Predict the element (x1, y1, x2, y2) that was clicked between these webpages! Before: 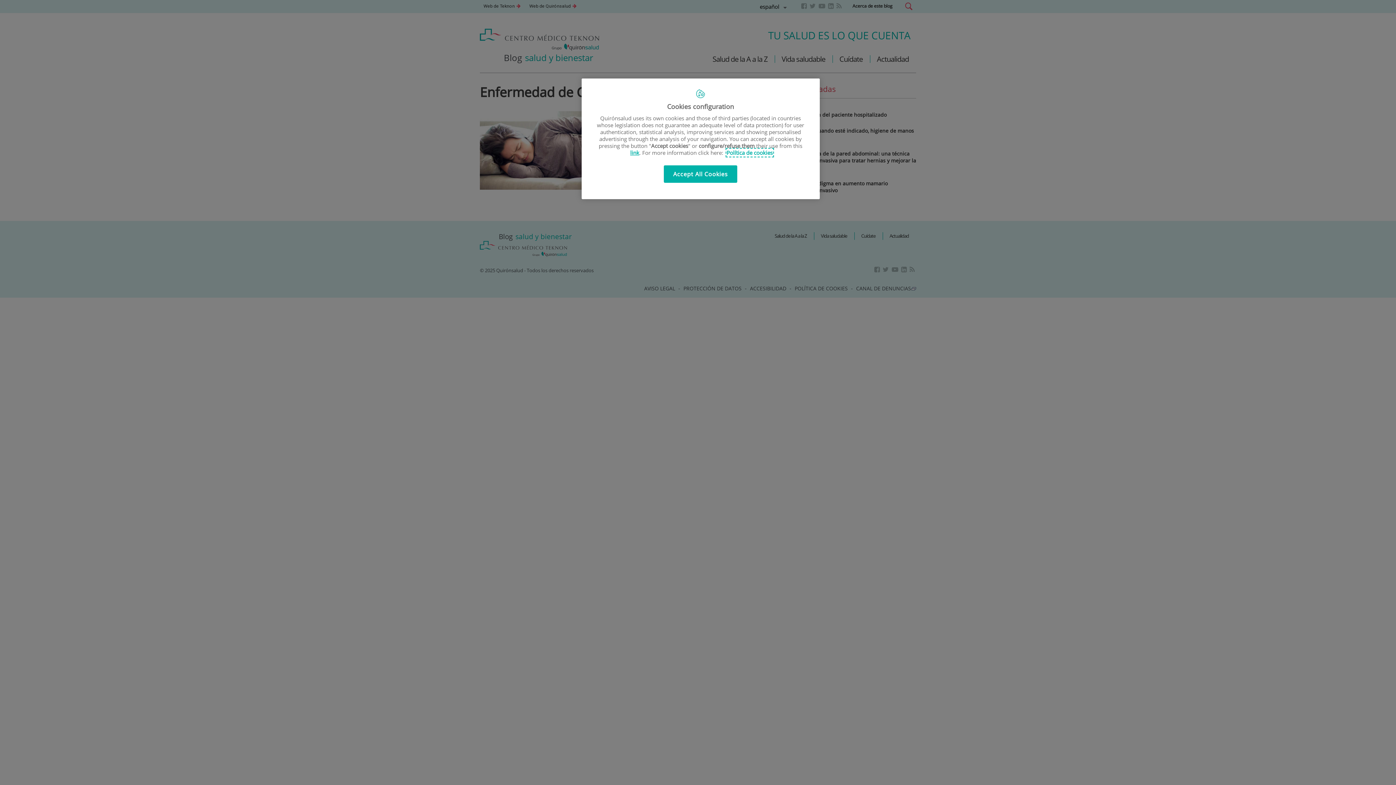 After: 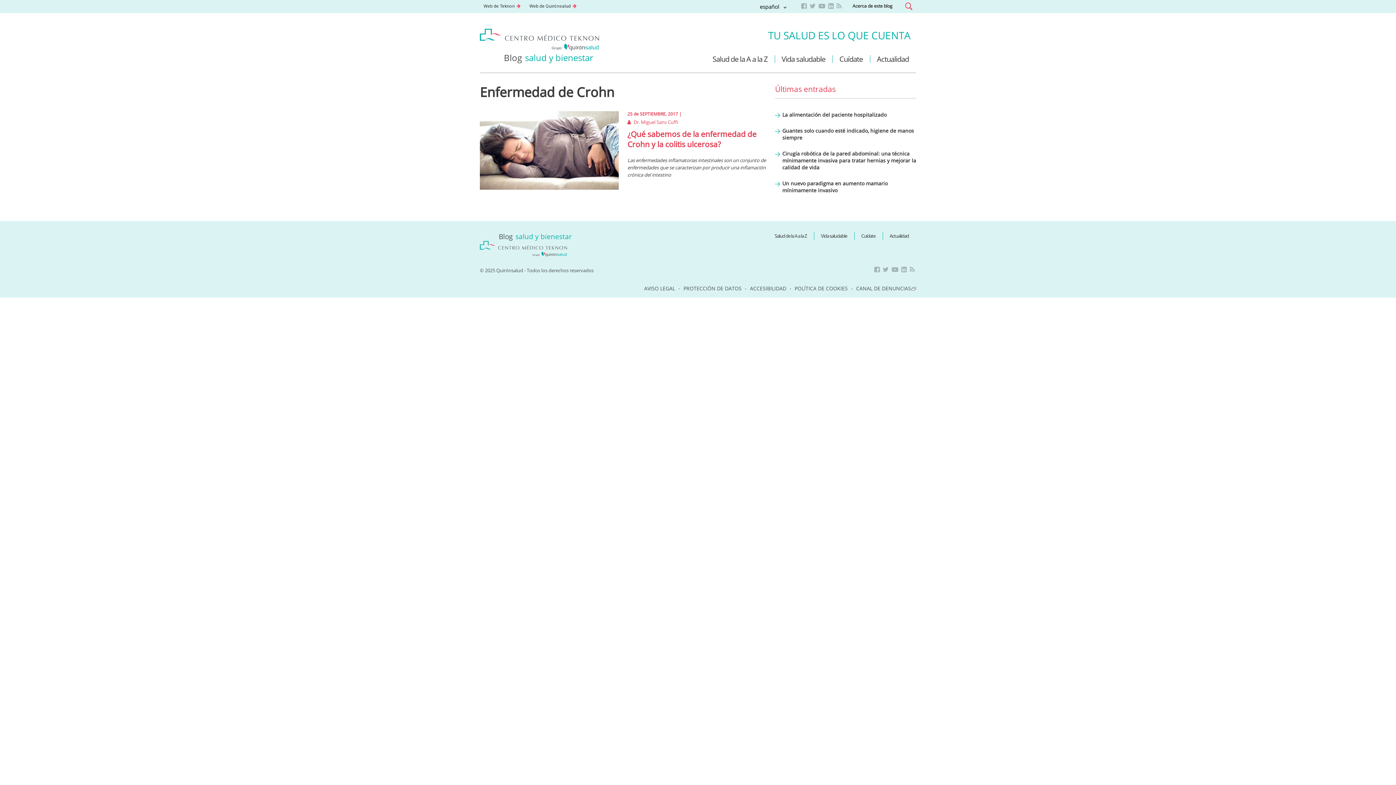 Action: bbox: (663, 165, 737, 182) label: Accept All Cookies